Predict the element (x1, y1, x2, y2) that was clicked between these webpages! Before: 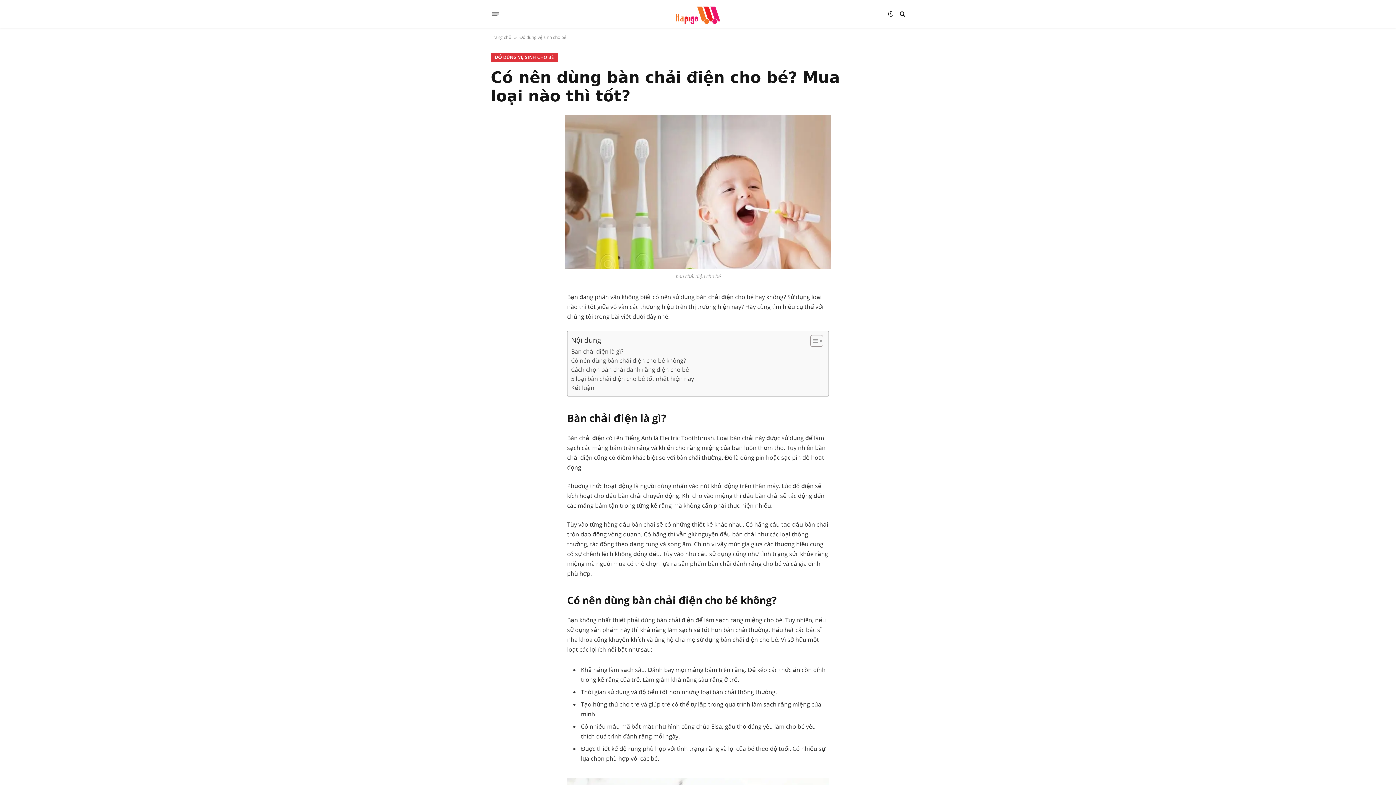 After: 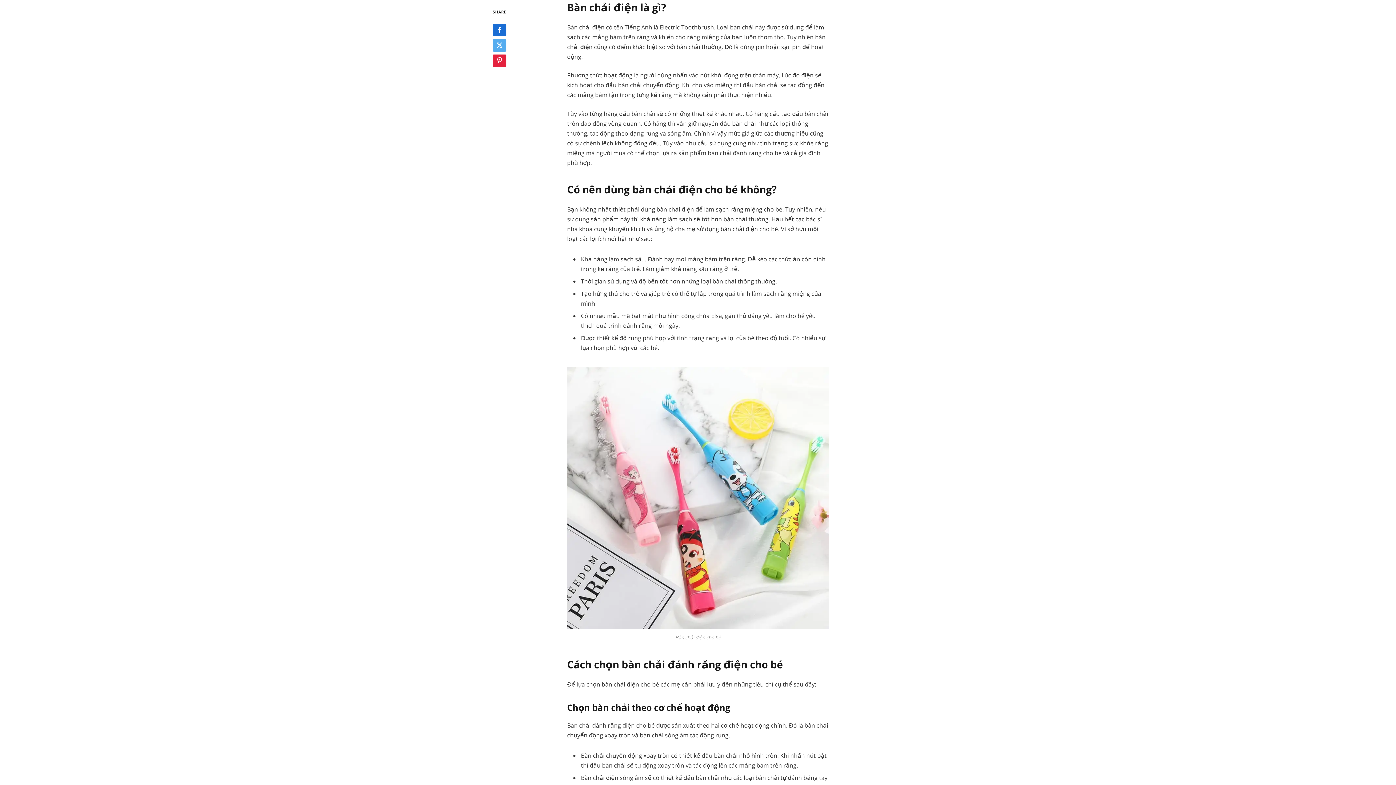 Action: bbox: (571, 347, 625, 356) label: Bàn chải điện là gì? 